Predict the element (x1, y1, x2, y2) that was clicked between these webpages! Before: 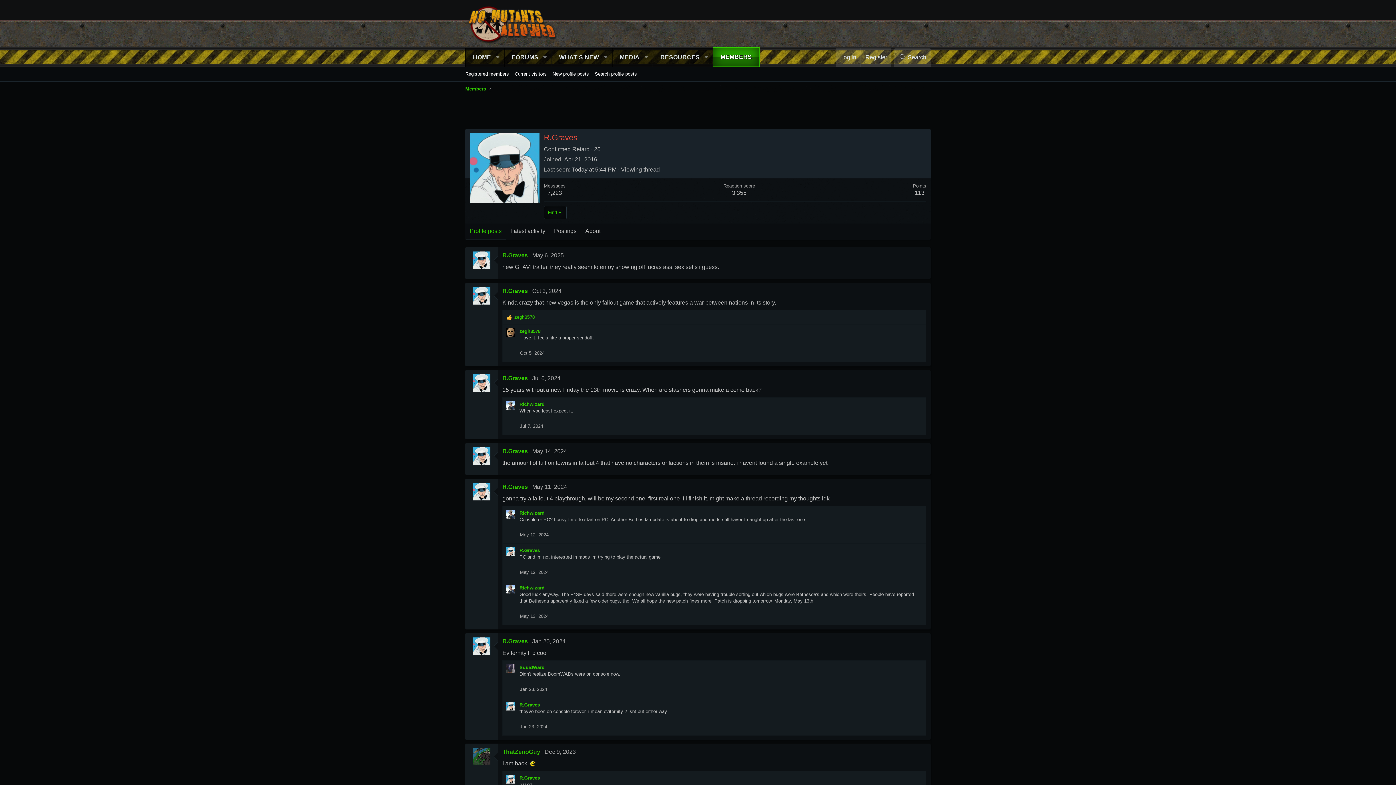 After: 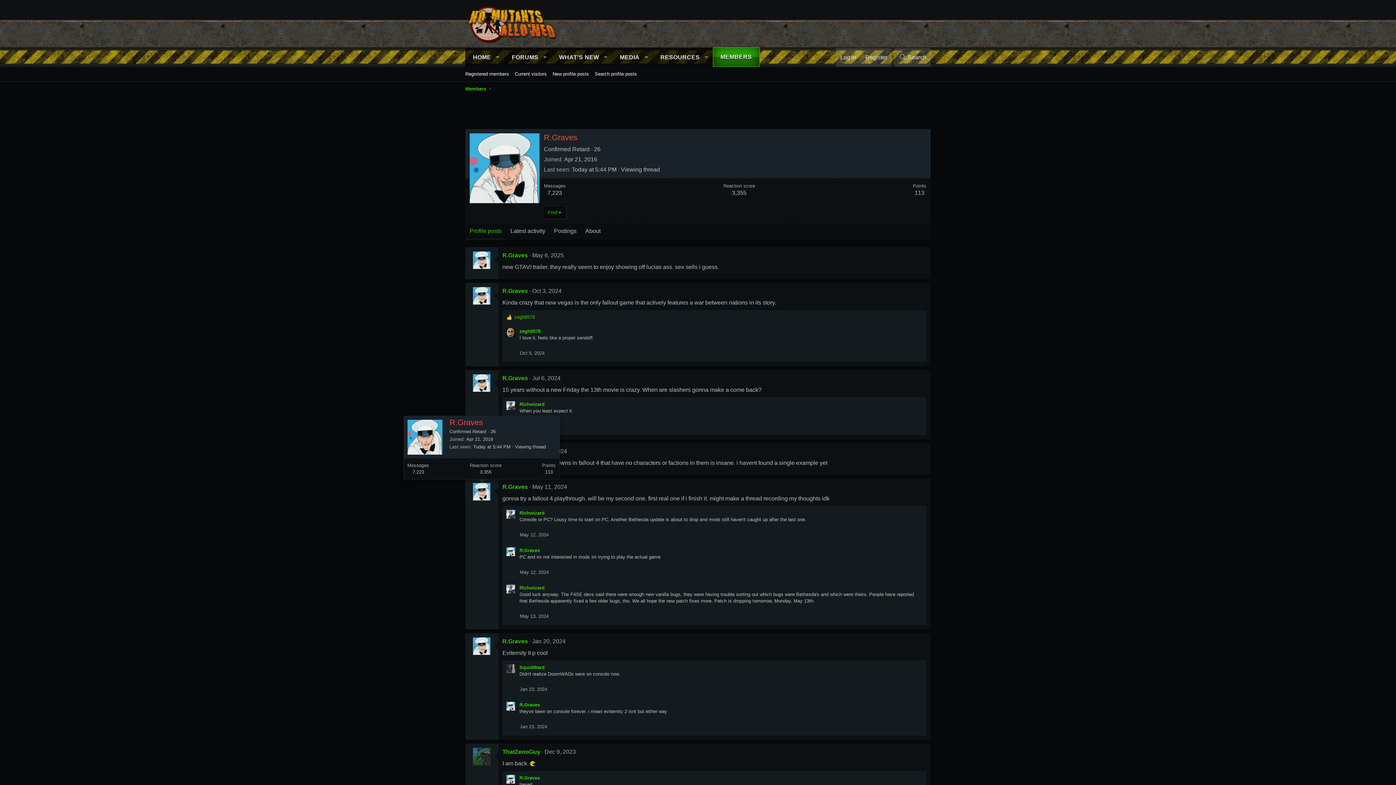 Action: bbox: (472, 483, 490, 500)